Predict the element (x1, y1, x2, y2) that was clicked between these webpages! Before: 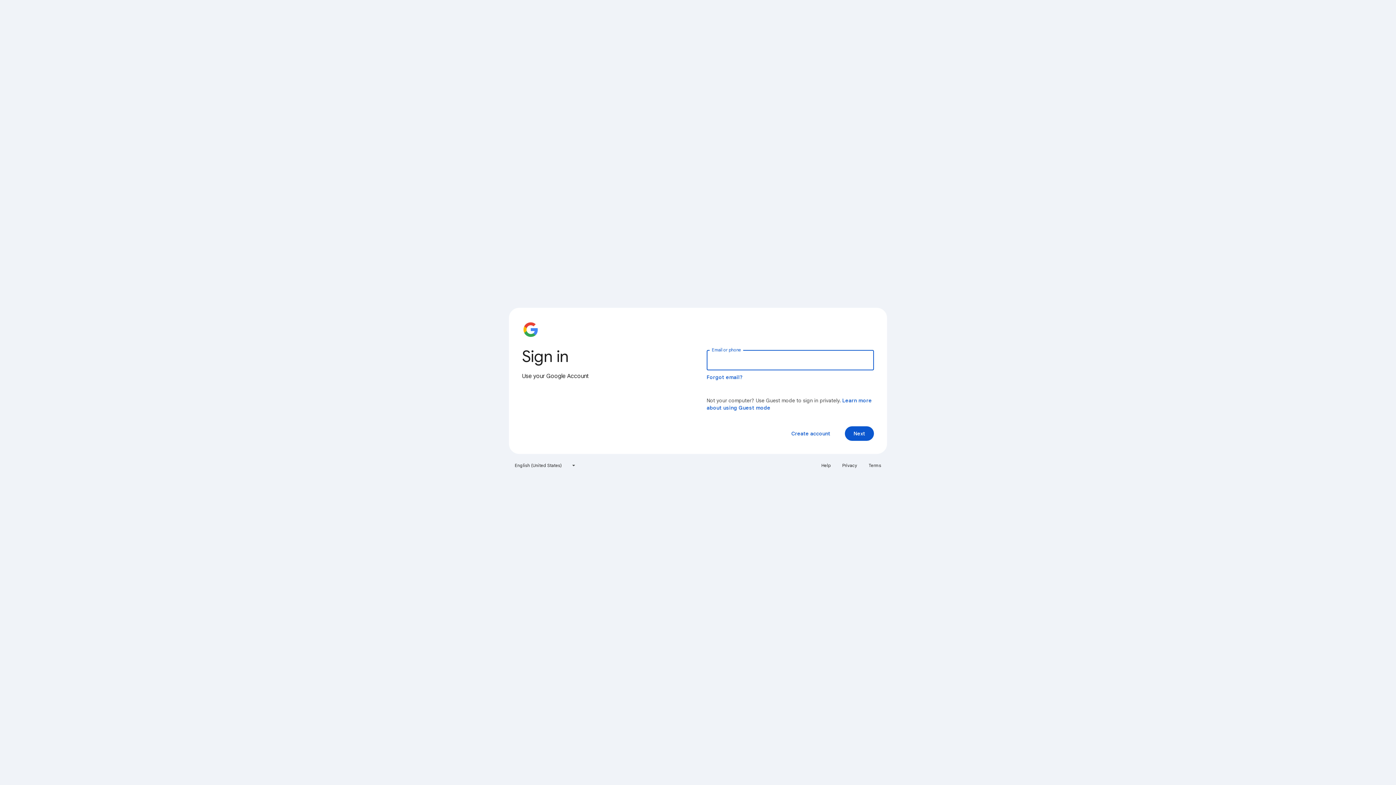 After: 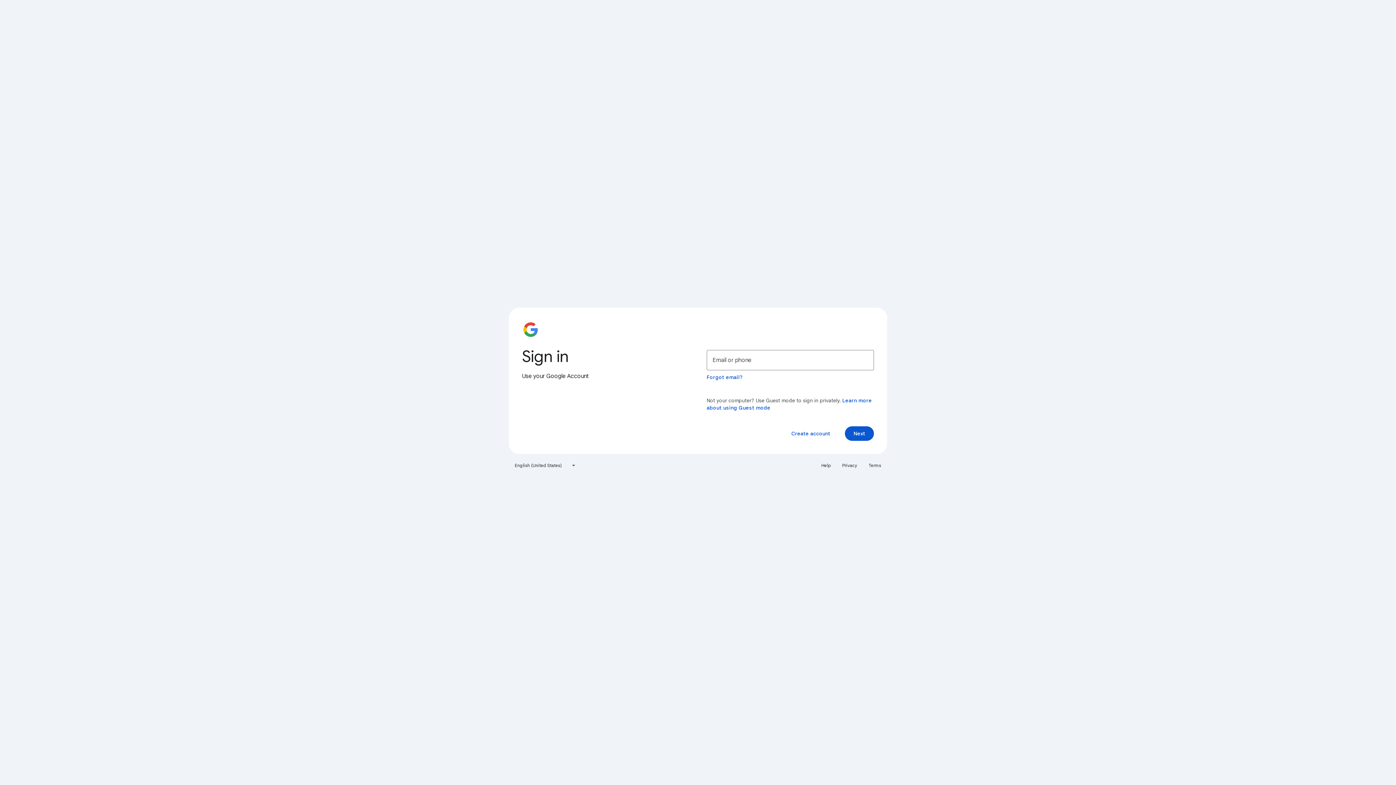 Action: label: Help bbox: (817, 460, 835, 471)